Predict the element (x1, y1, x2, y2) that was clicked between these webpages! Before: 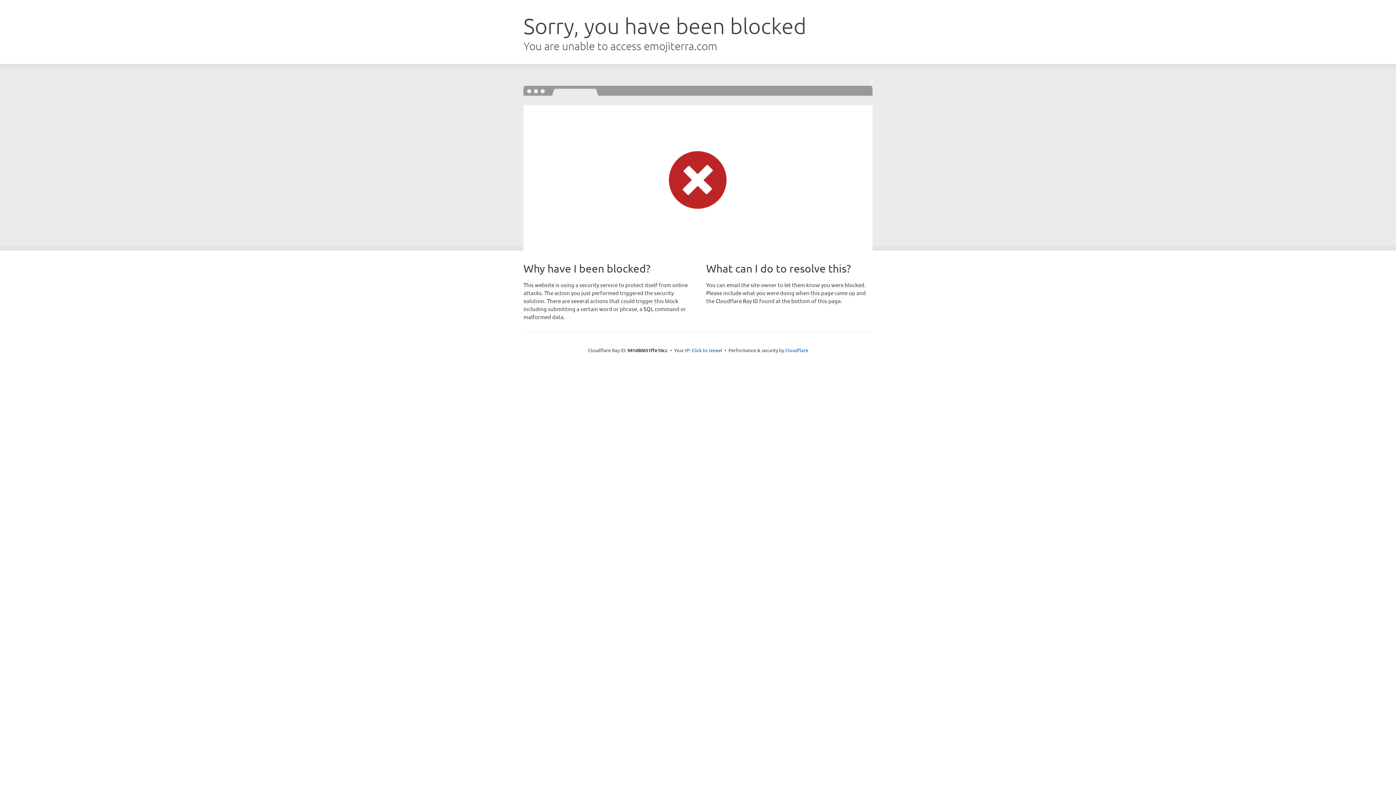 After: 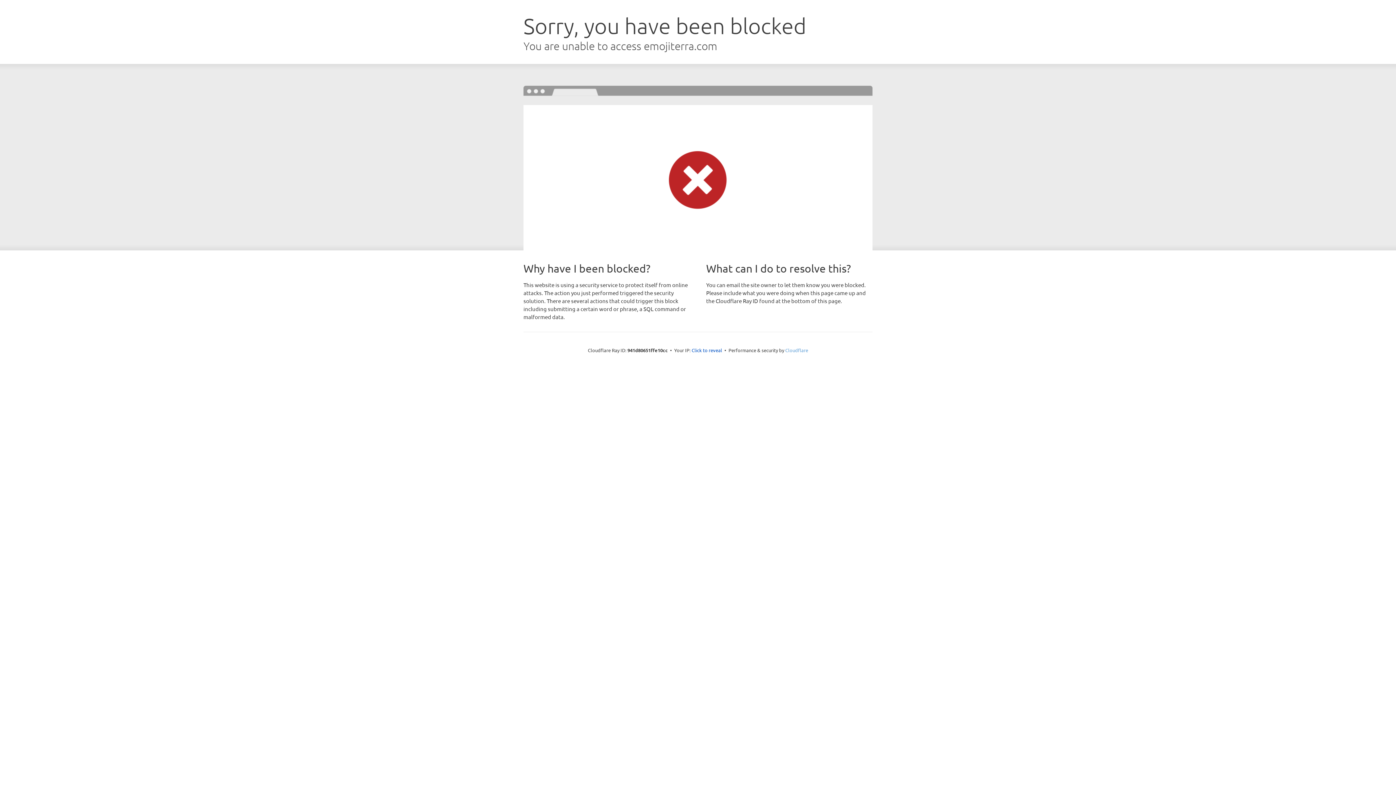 Action: bbox: (785, 347, 808, 353) label: Cloudflare